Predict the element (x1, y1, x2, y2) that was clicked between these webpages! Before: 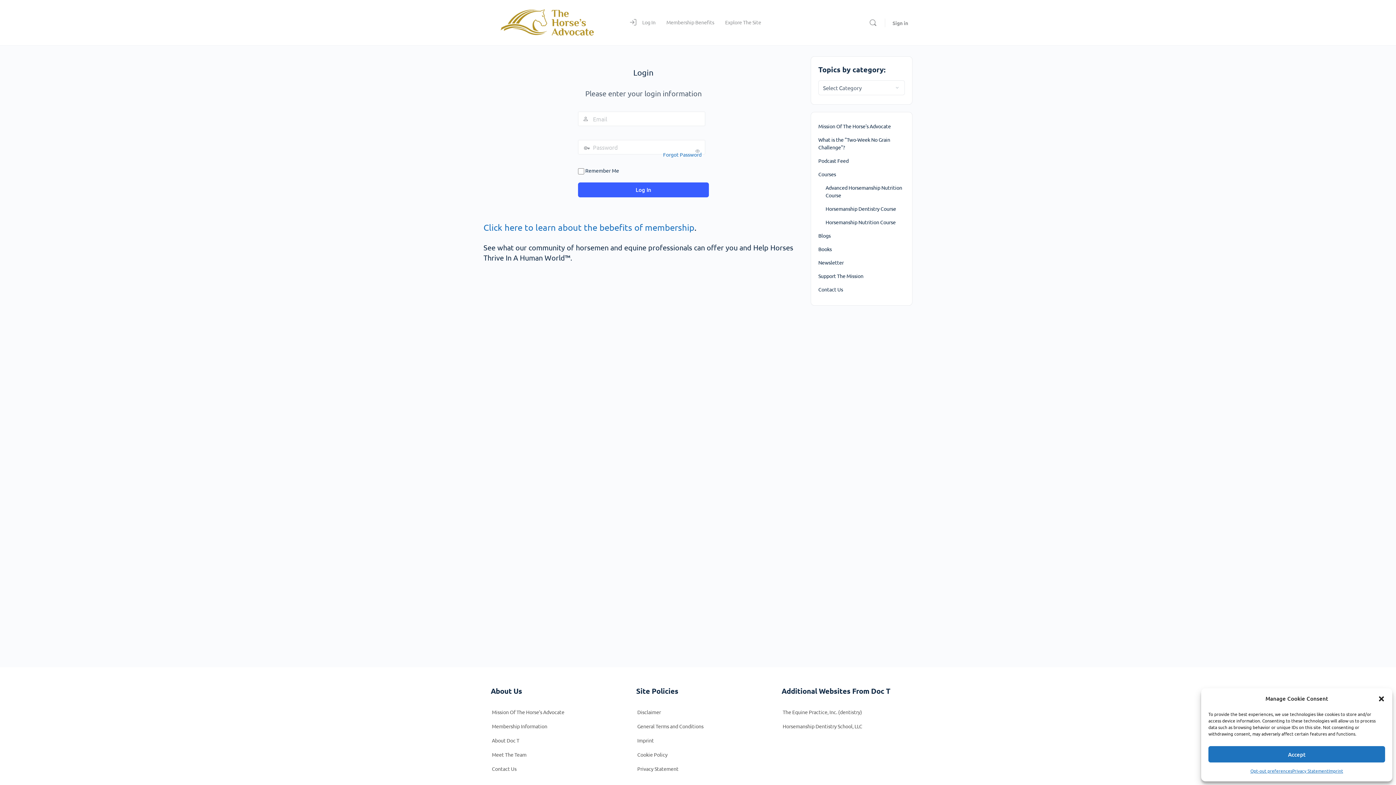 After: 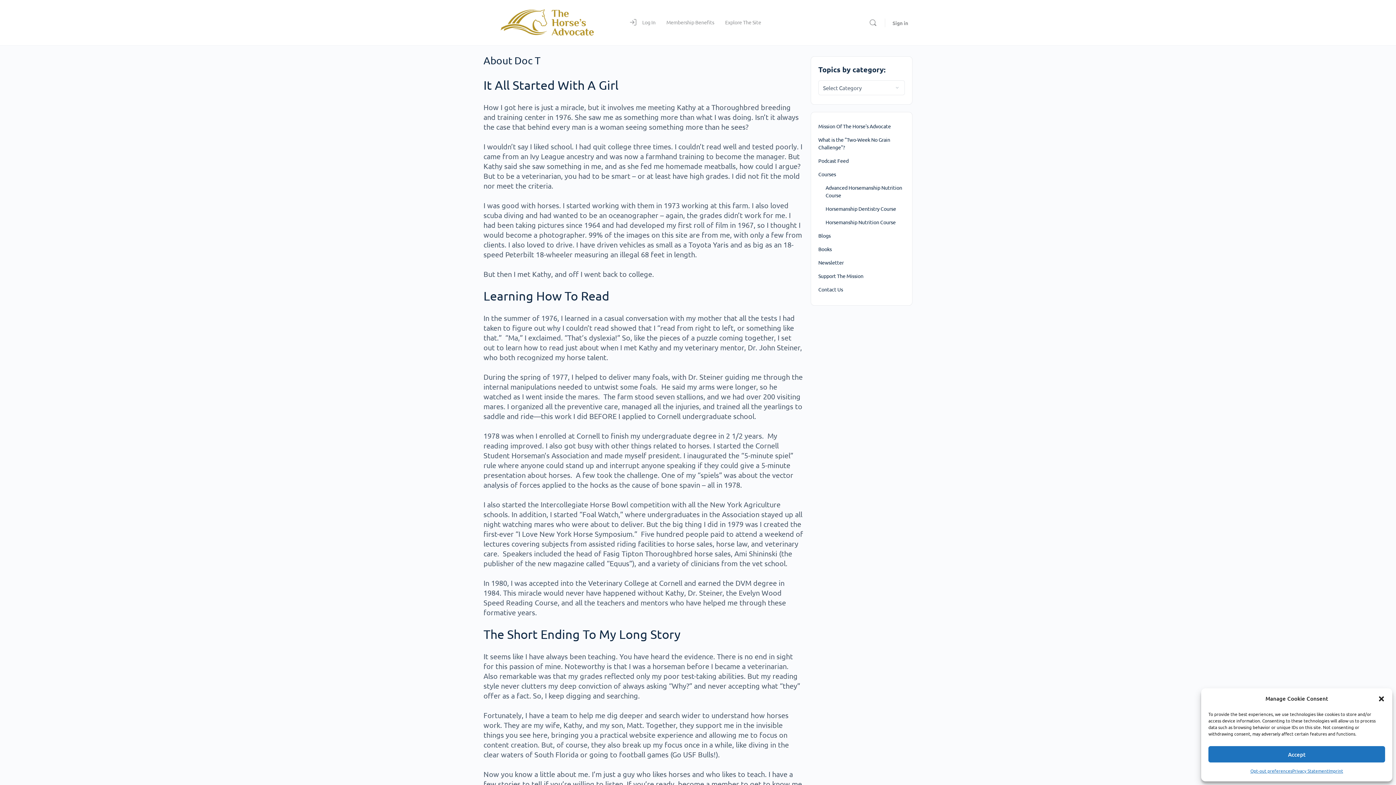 Action: label: About Doc T bbox: (488, 734, 617, 747)